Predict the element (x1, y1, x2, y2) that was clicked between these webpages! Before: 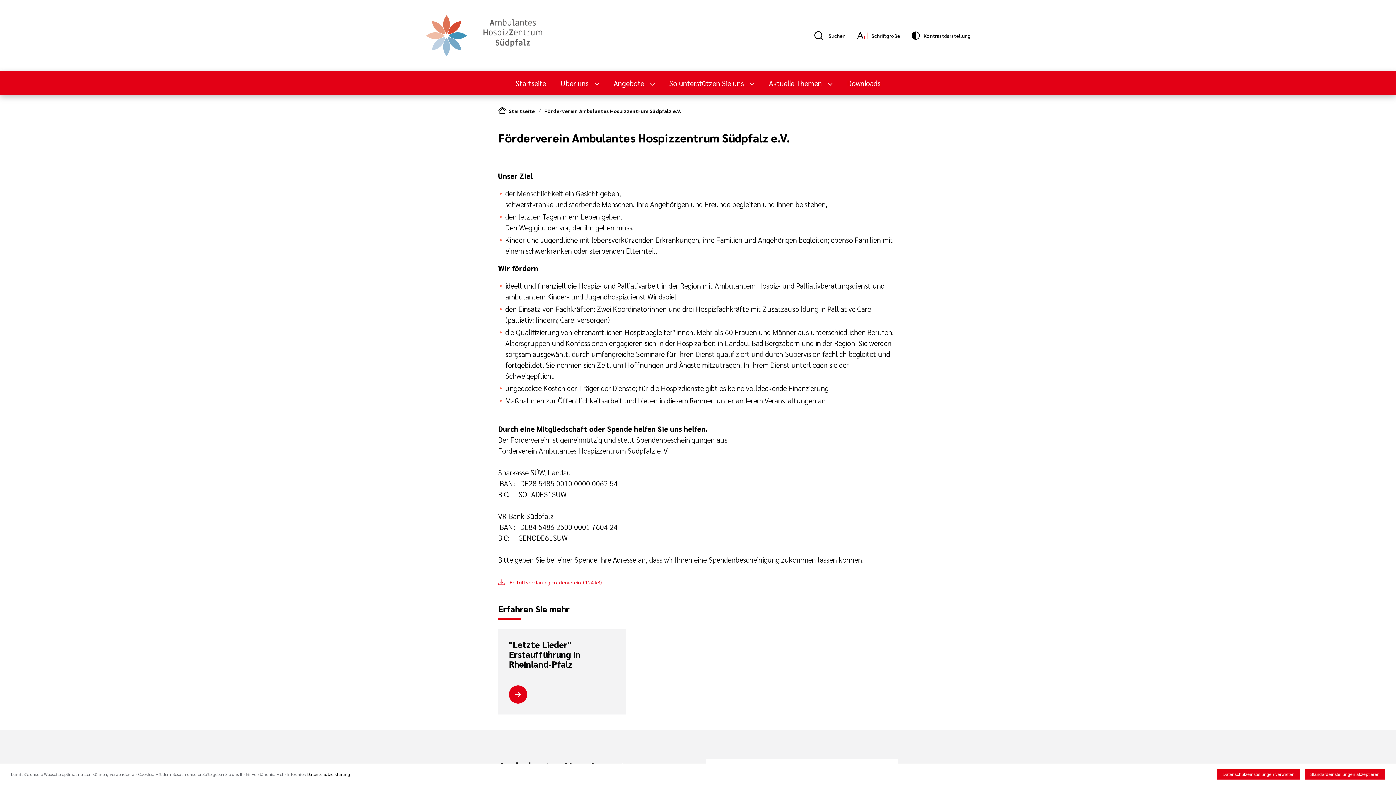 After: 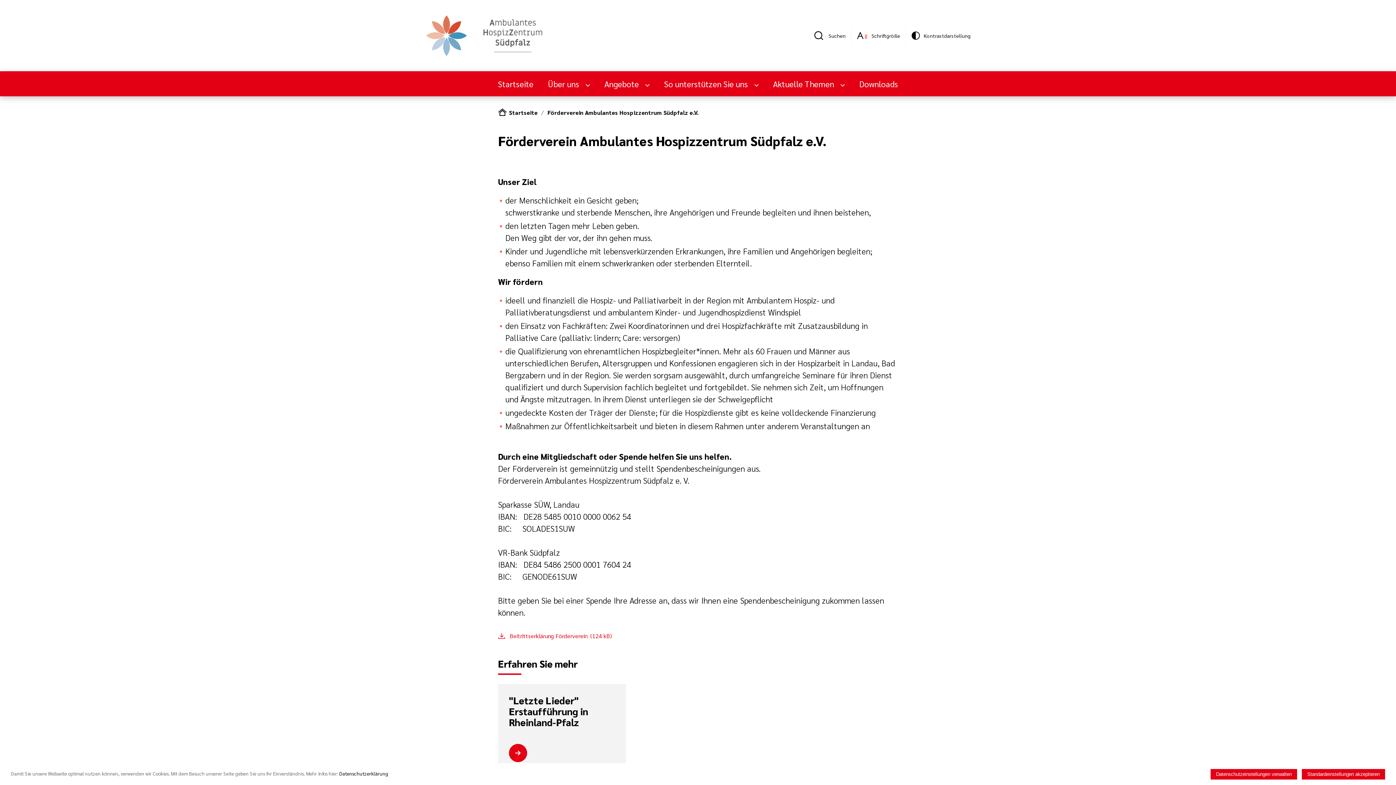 Action: bbox: (857, 30, 868, 41)